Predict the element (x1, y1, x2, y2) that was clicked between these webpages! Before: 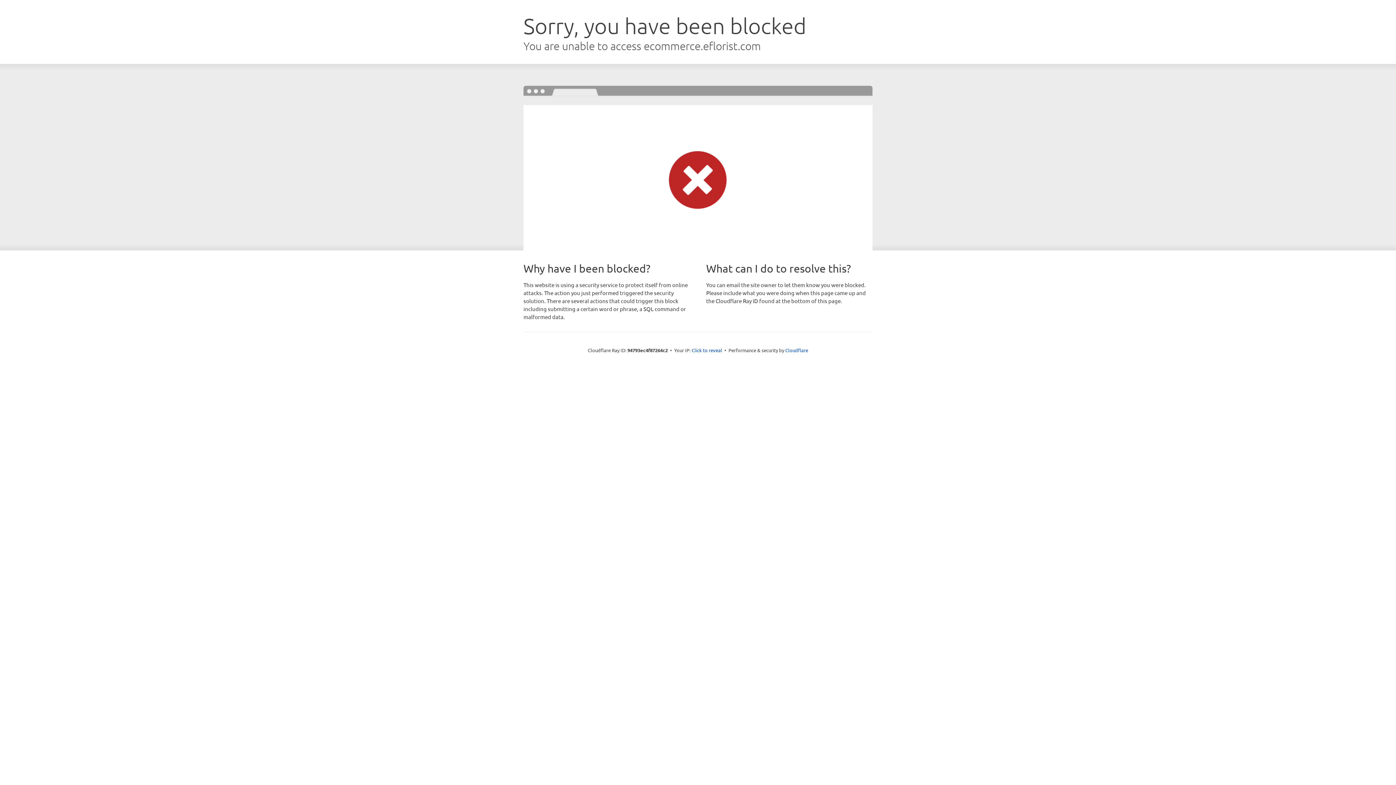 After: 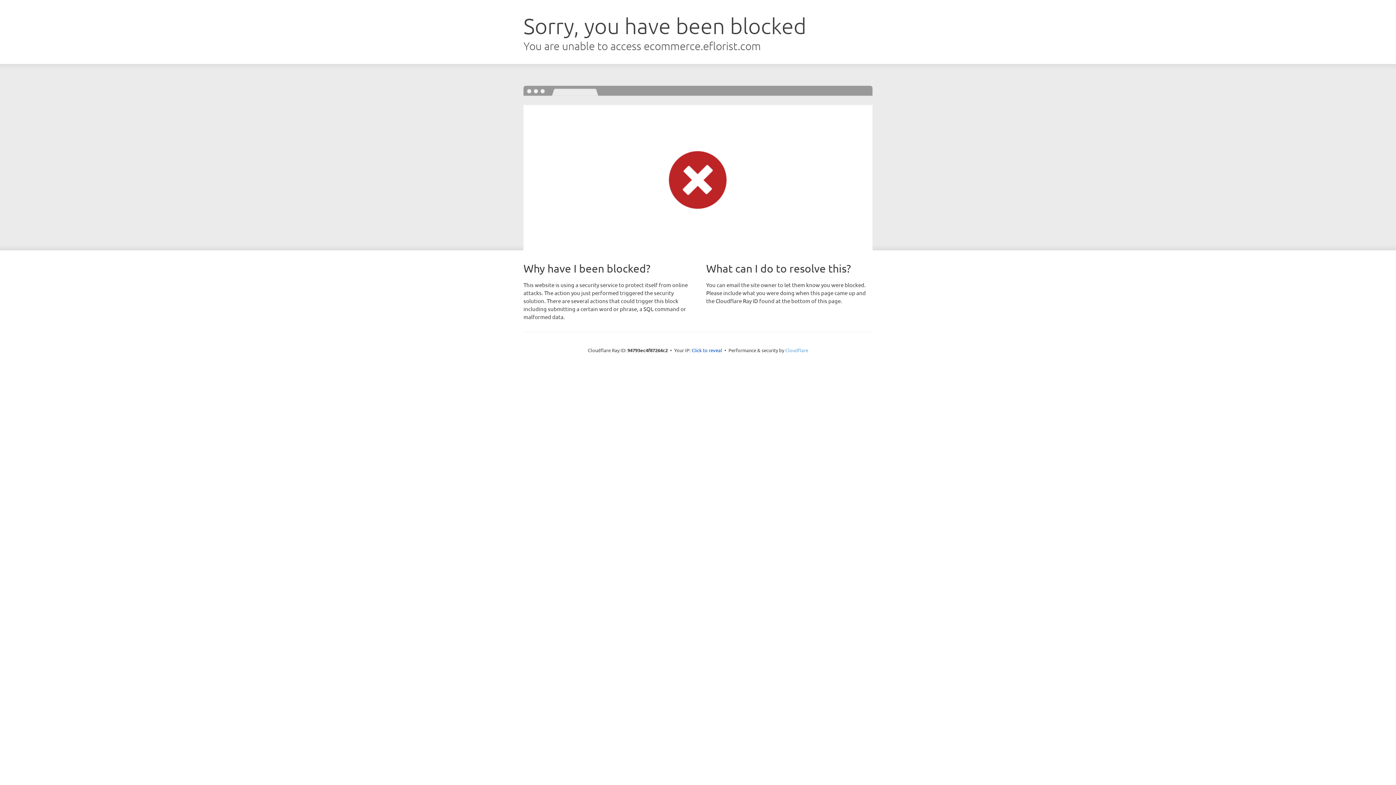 Action: label: Cloudflare bbox: (785, 347, 808, 353)